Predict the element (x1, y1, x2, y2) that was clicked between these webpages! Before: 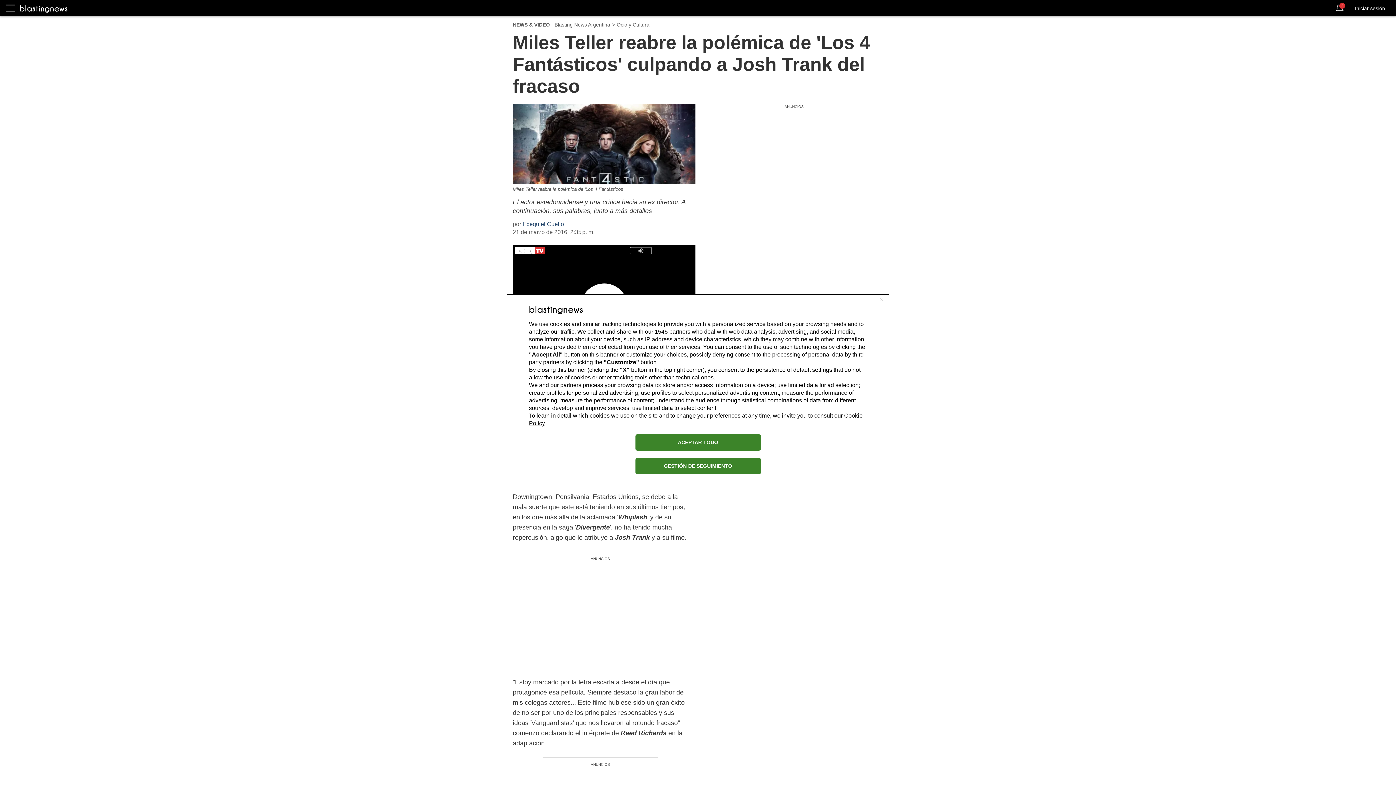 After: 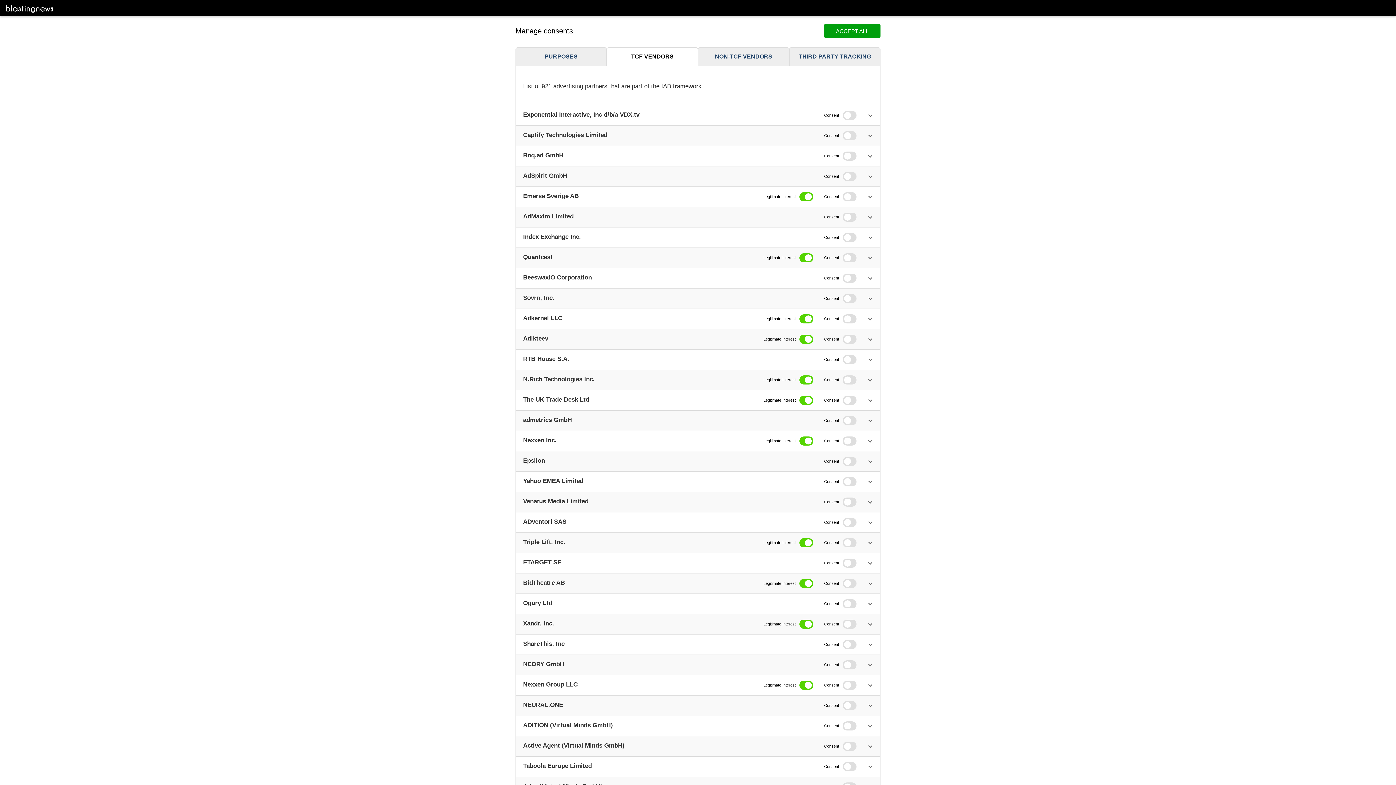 Action: label: 1545 bbox: (654, 328, 668, 334)